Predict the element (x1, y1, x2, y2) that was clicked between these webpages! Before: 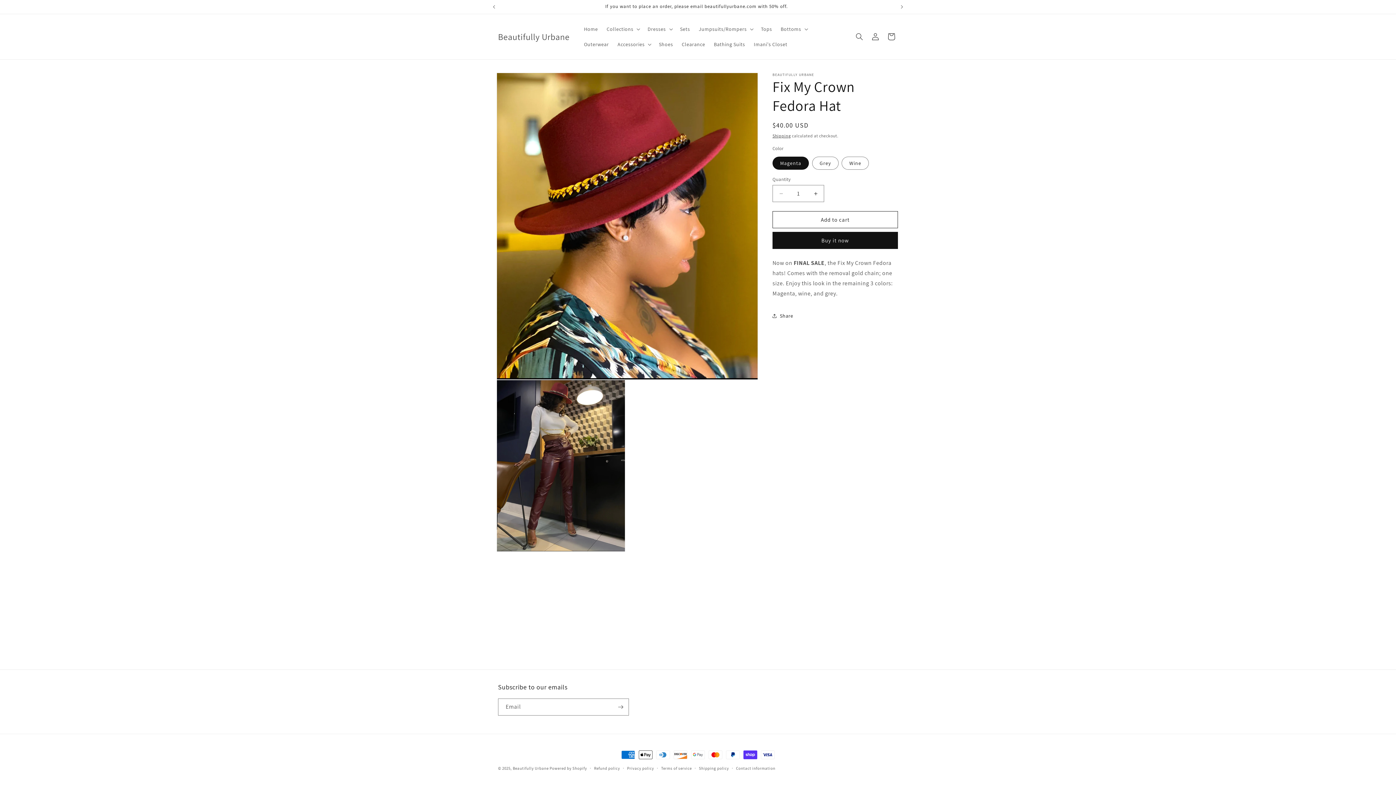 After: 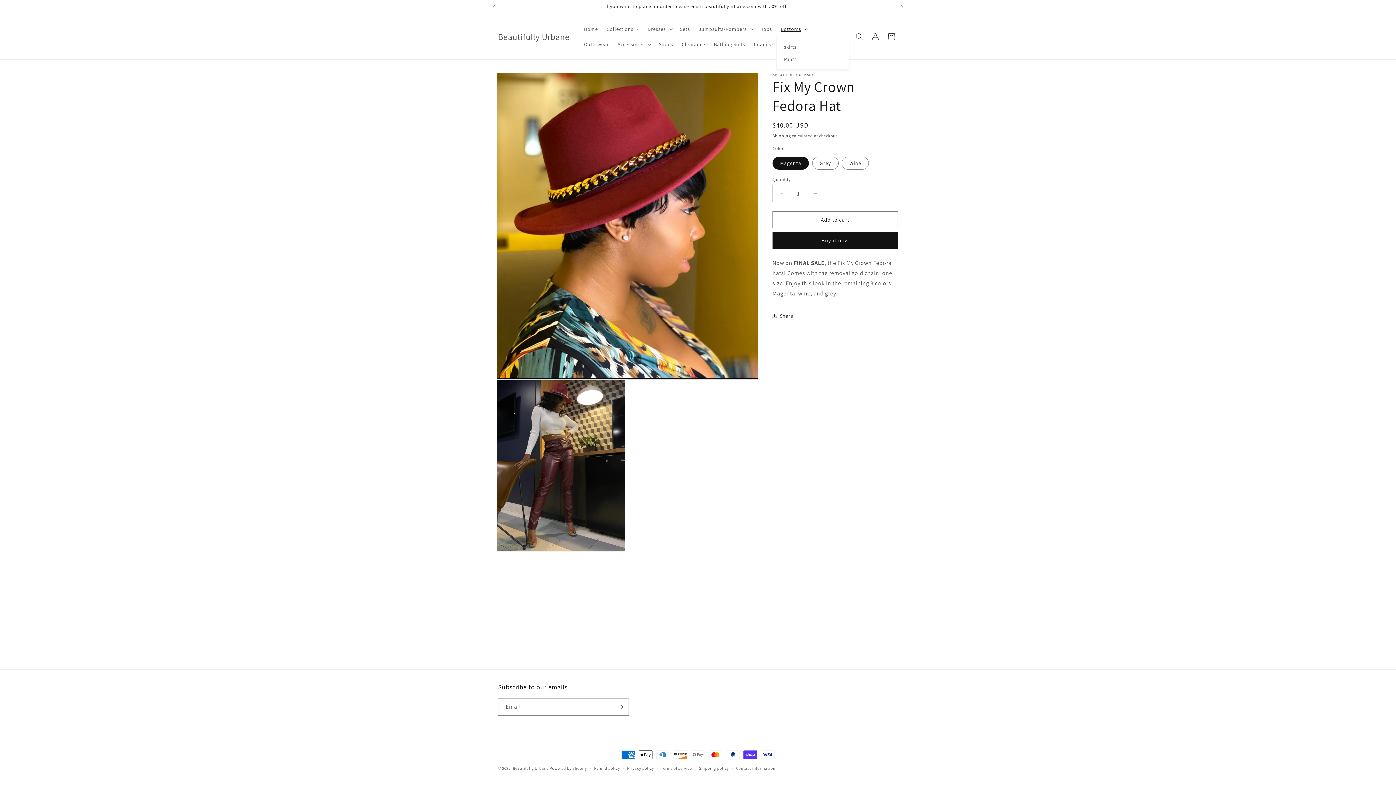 Action: bbox: (776, 21, 811, 36) label: Bottoms